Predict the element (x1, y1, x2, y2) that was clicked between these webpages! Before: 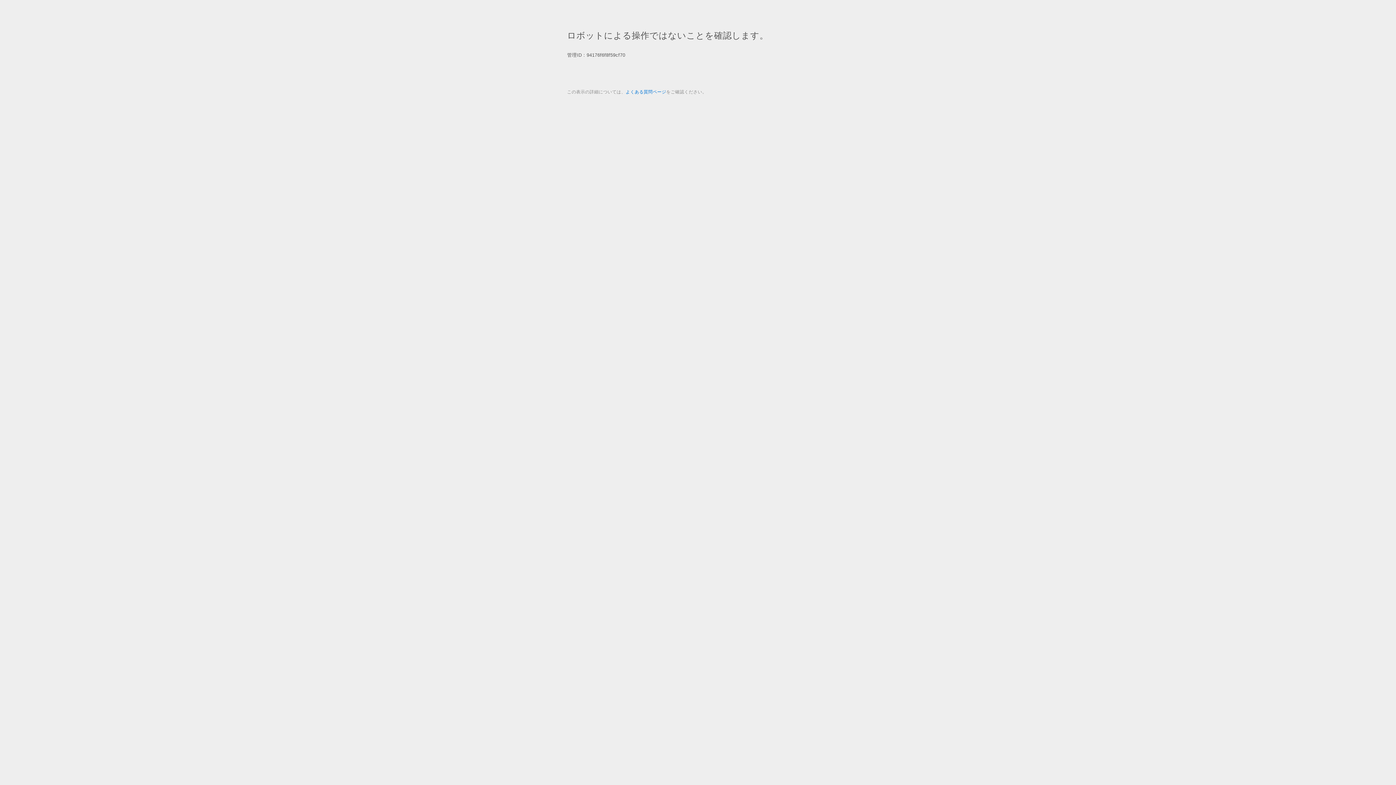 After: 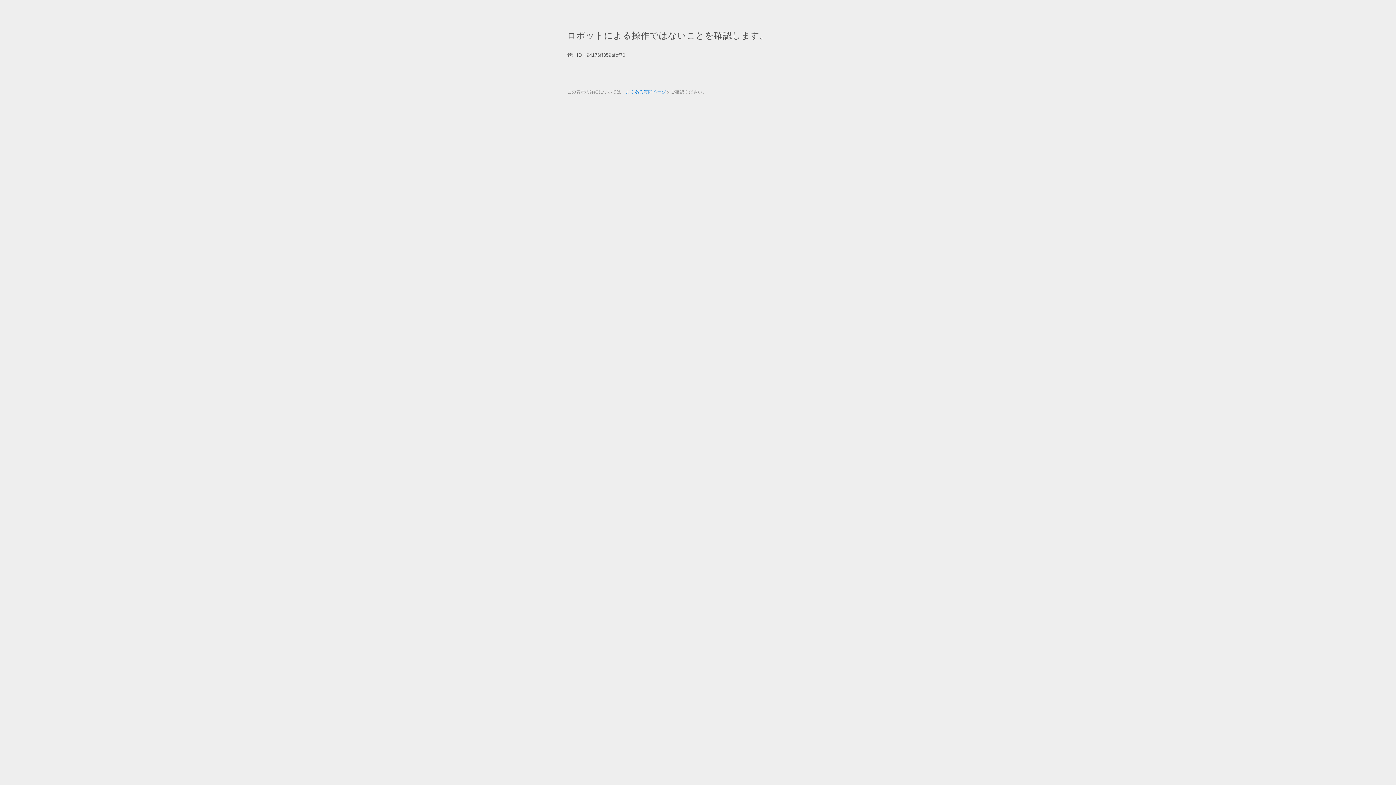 Action: label: よくある質問ページ bbox: (625, 89, 666, 94)